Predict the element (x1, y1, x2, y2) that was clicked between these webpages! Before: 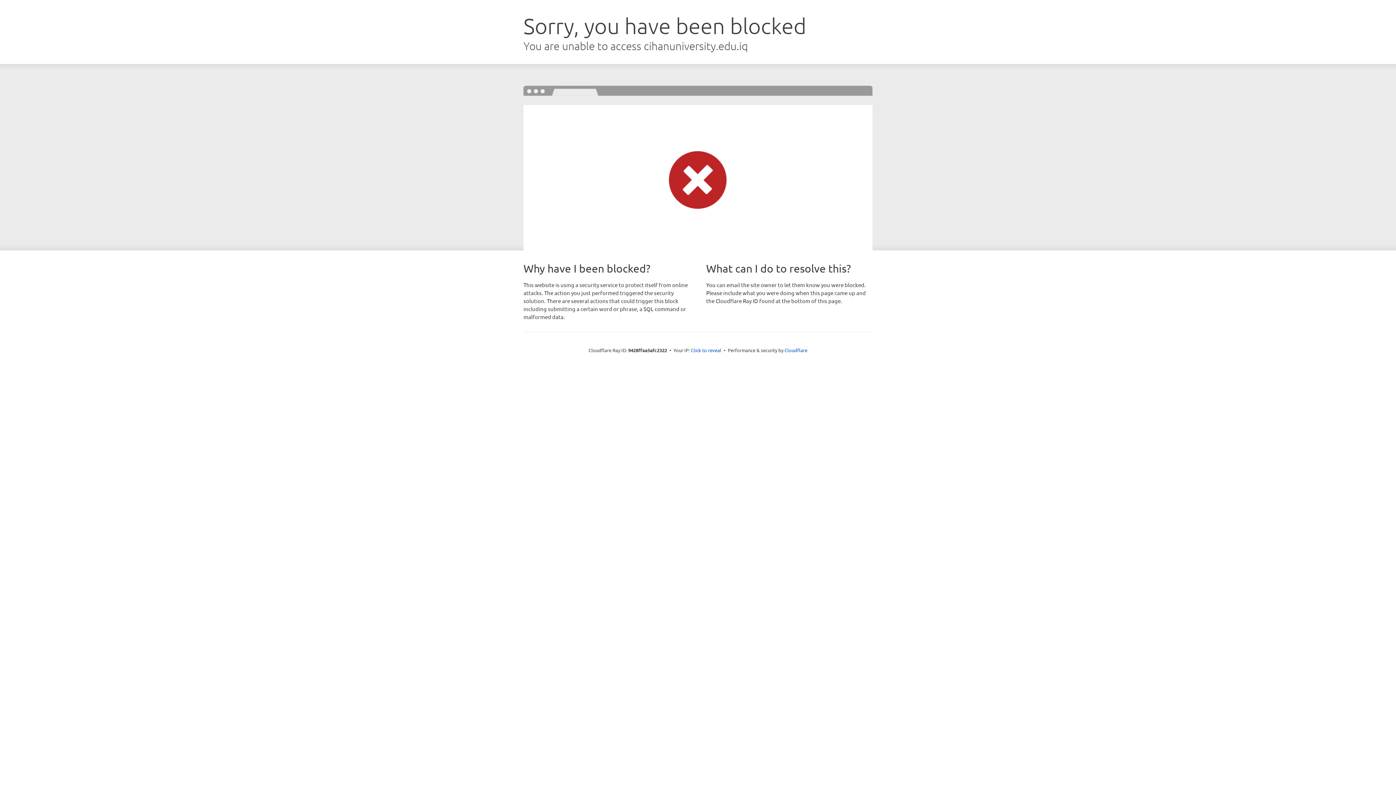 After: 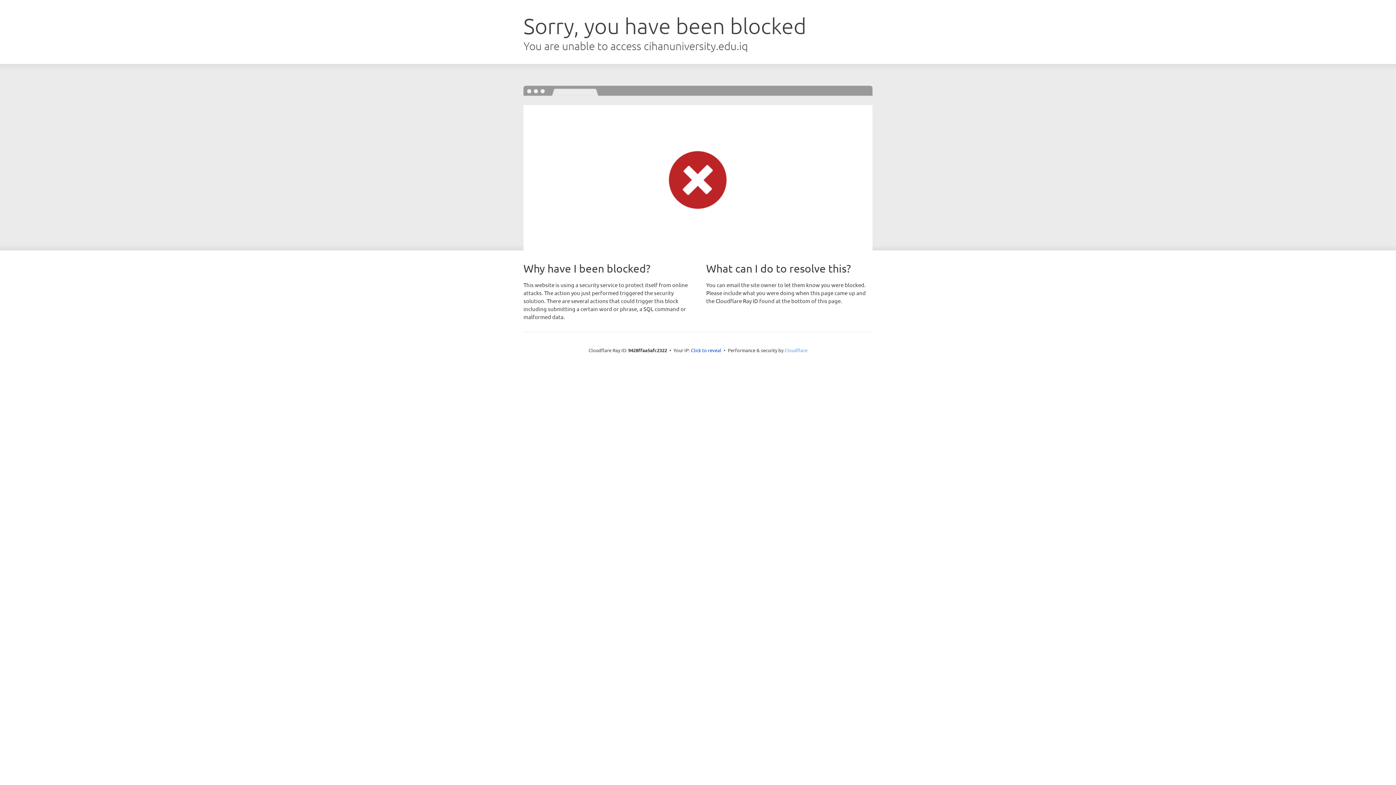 Action: label: Cloudflare bbox: (784, 347, 807, 353)